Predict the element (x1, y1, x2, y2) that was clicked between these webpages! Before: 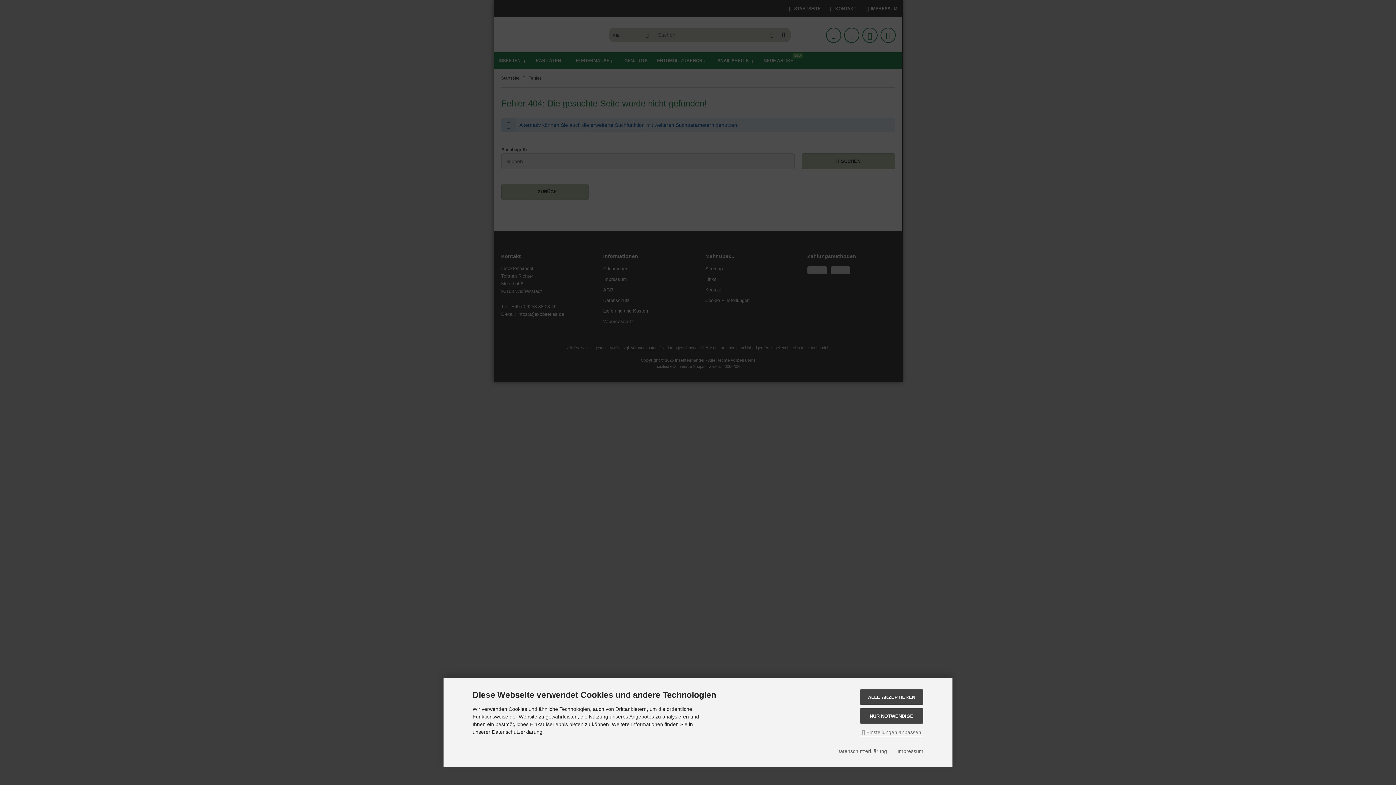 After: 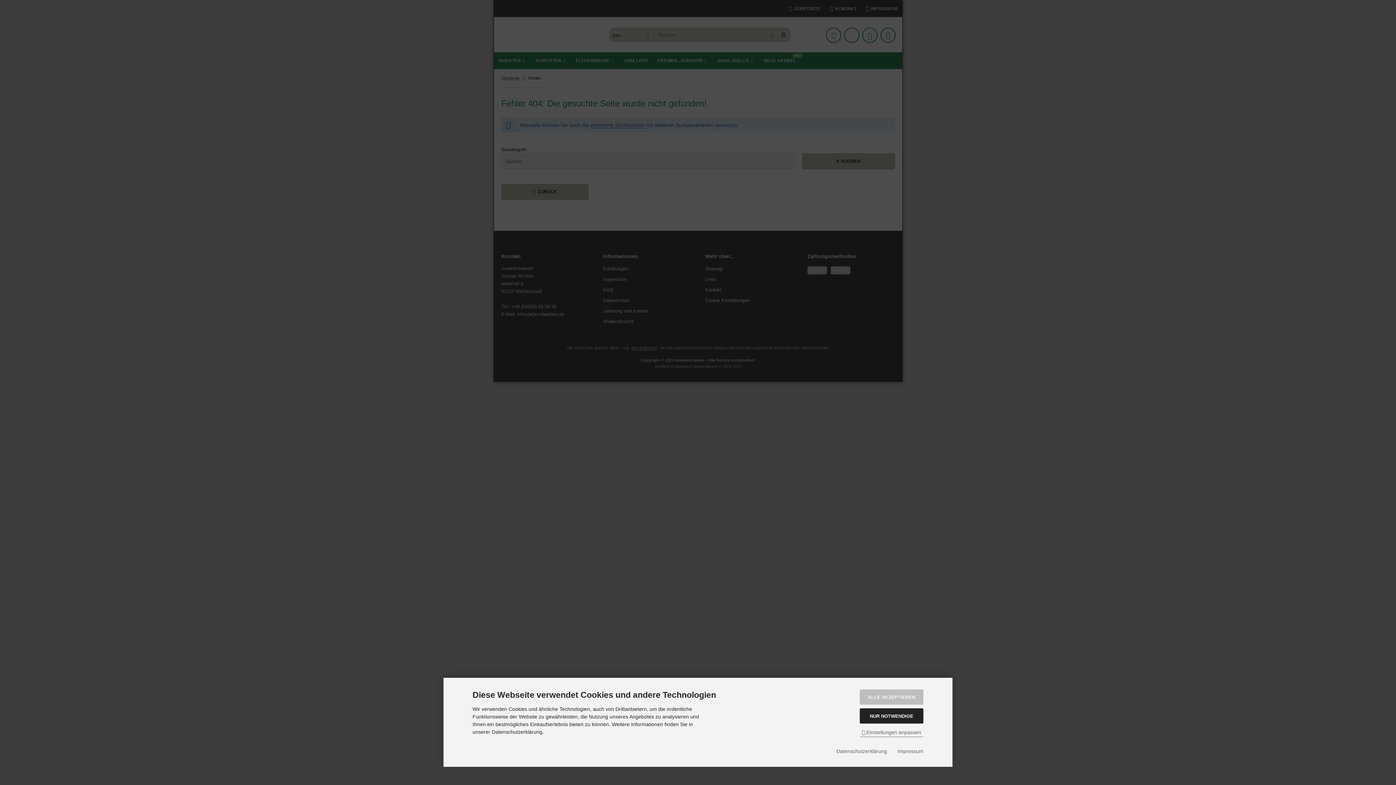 Action: bbox: (860, 708, 923, 724) label: NUR NOTWENDIGE